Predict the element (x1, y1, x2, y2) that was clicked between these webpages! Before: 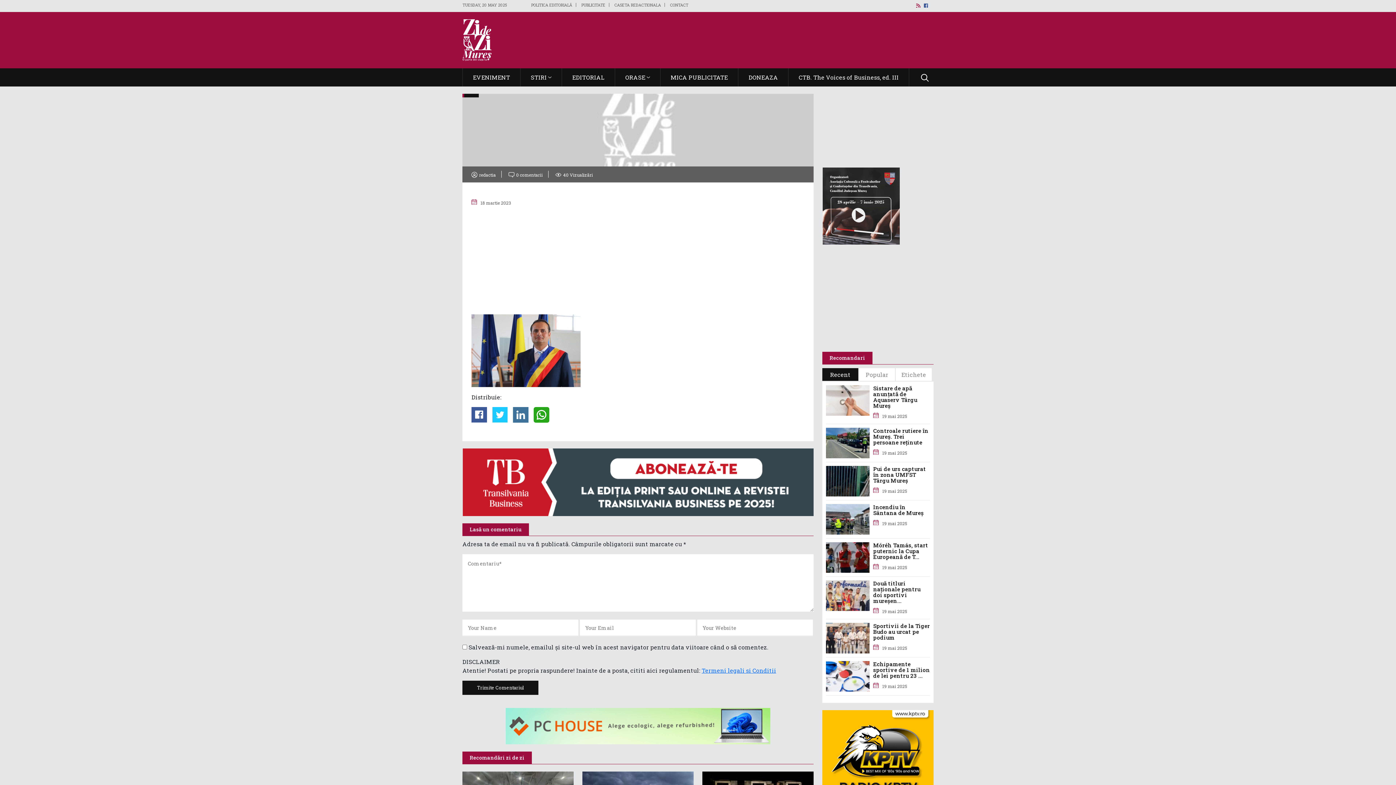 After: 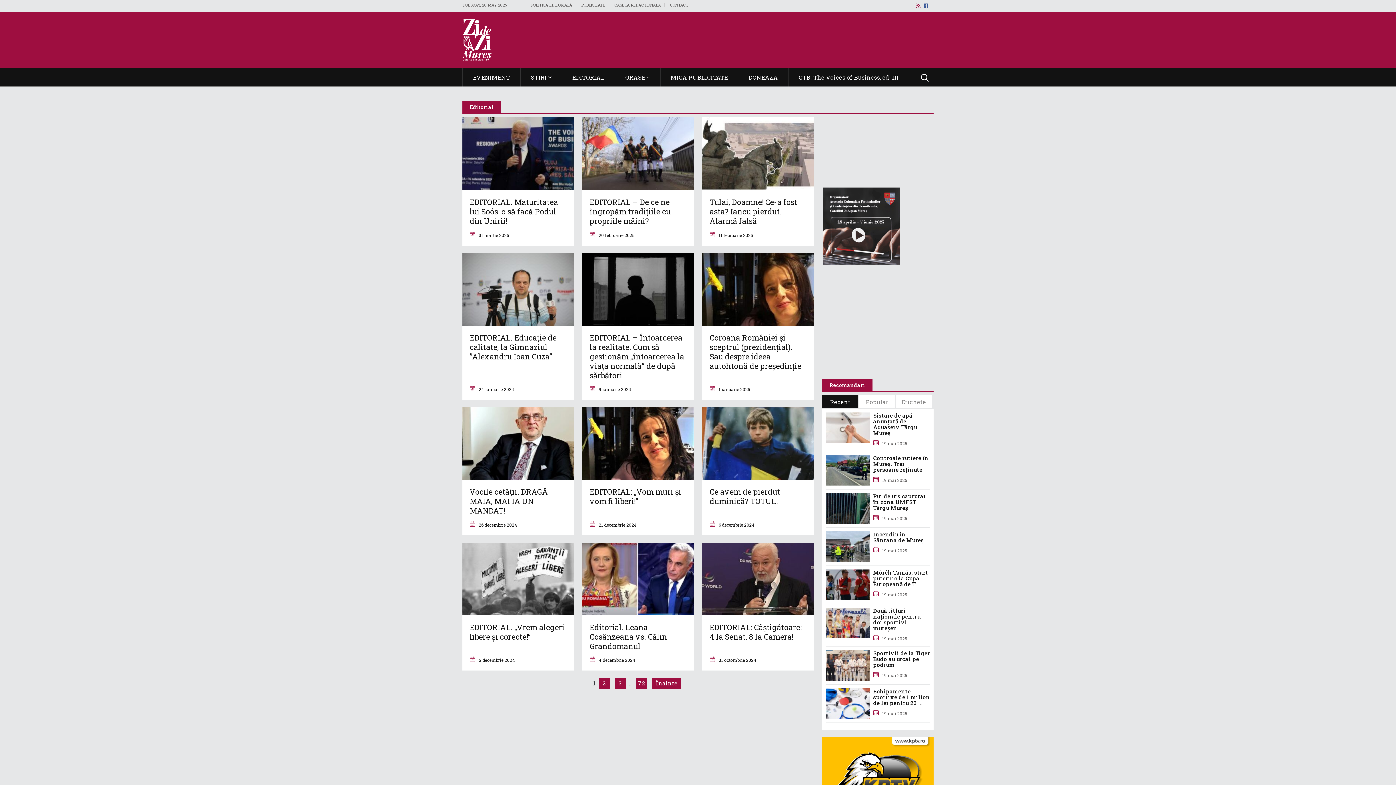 Action: bbox: (569, 68, 607, 86) label: EDITORIAL